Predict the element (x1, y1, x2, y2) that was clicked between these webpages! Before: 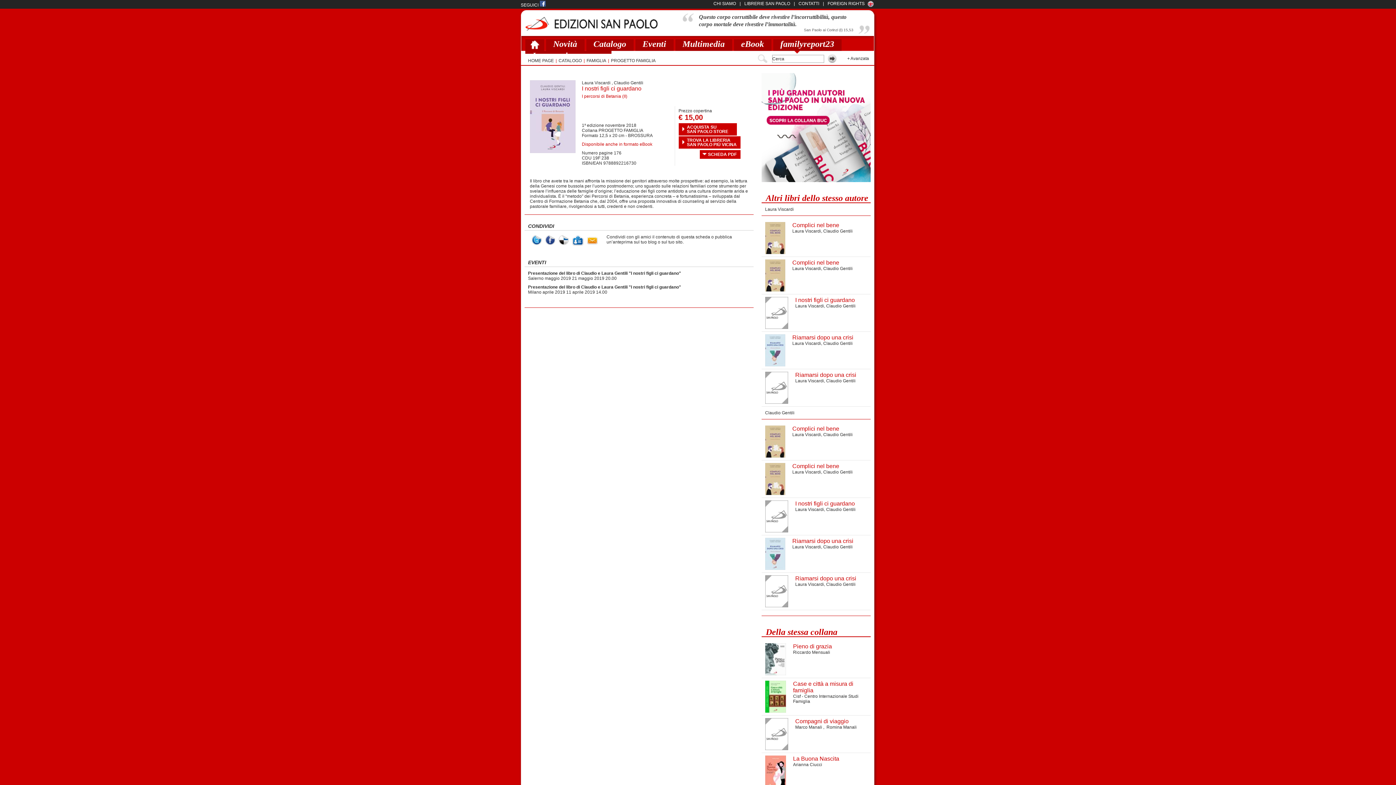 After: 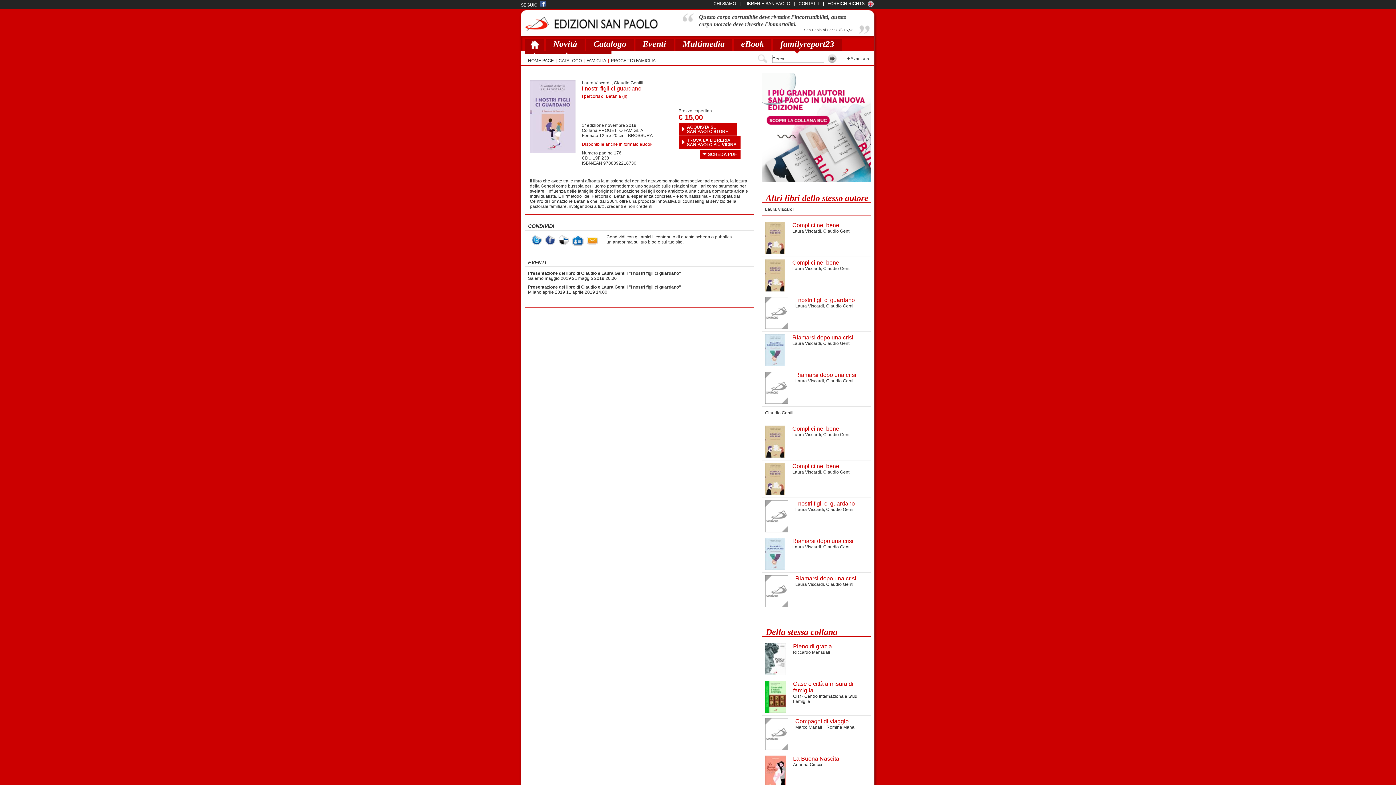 Action: bbox: (531, 235, 541, 245)